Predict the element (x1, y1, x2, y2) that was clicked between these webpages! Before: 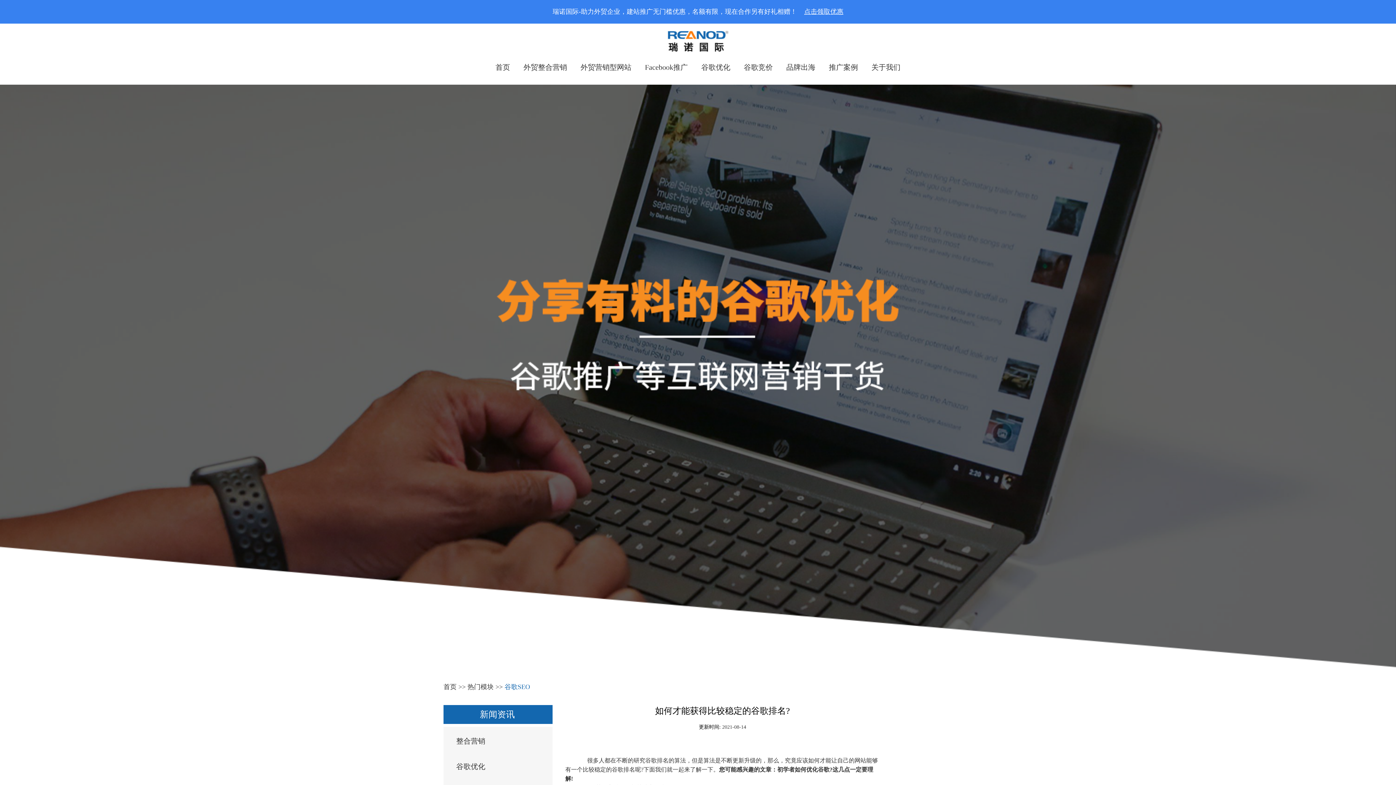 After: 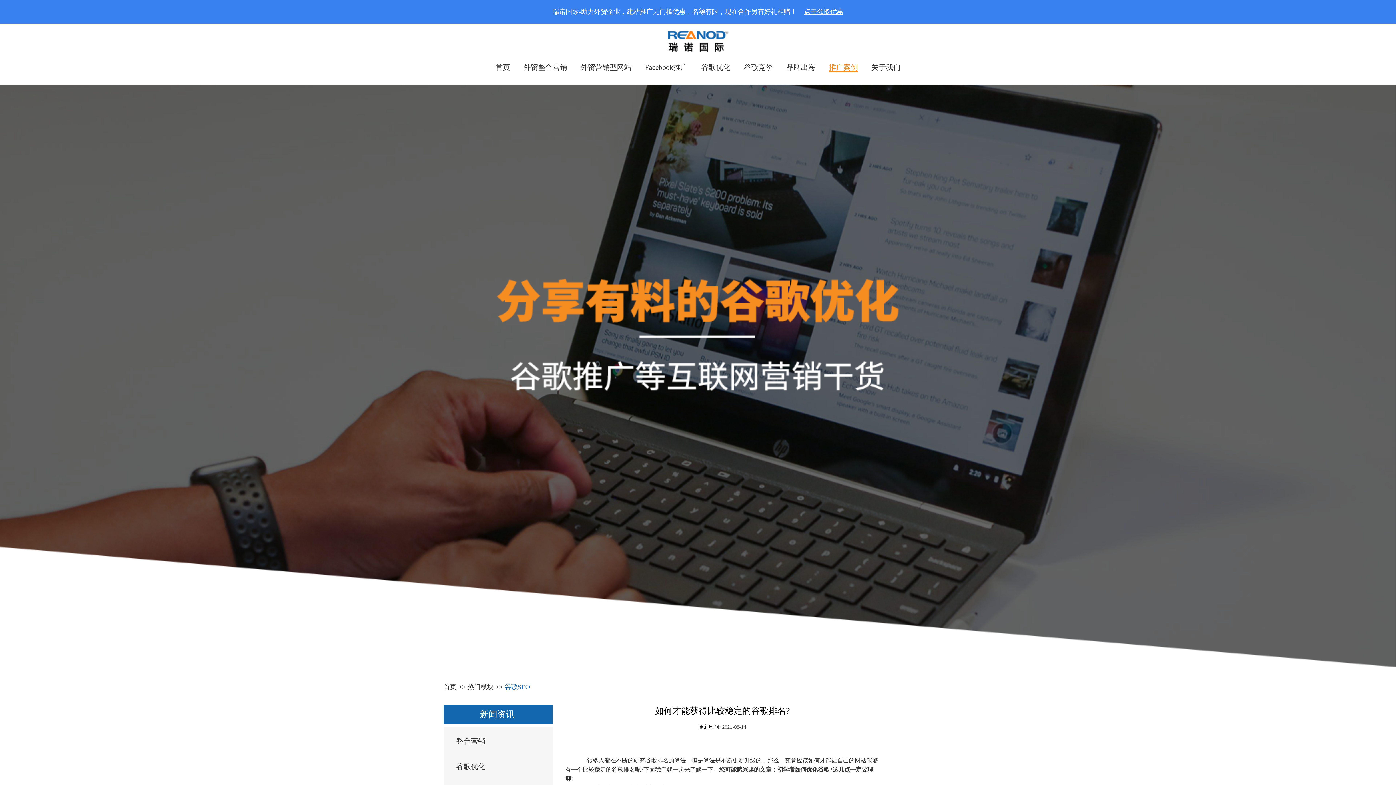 Action: label: 推广案例 bbox: (829, 63, 858, 71)